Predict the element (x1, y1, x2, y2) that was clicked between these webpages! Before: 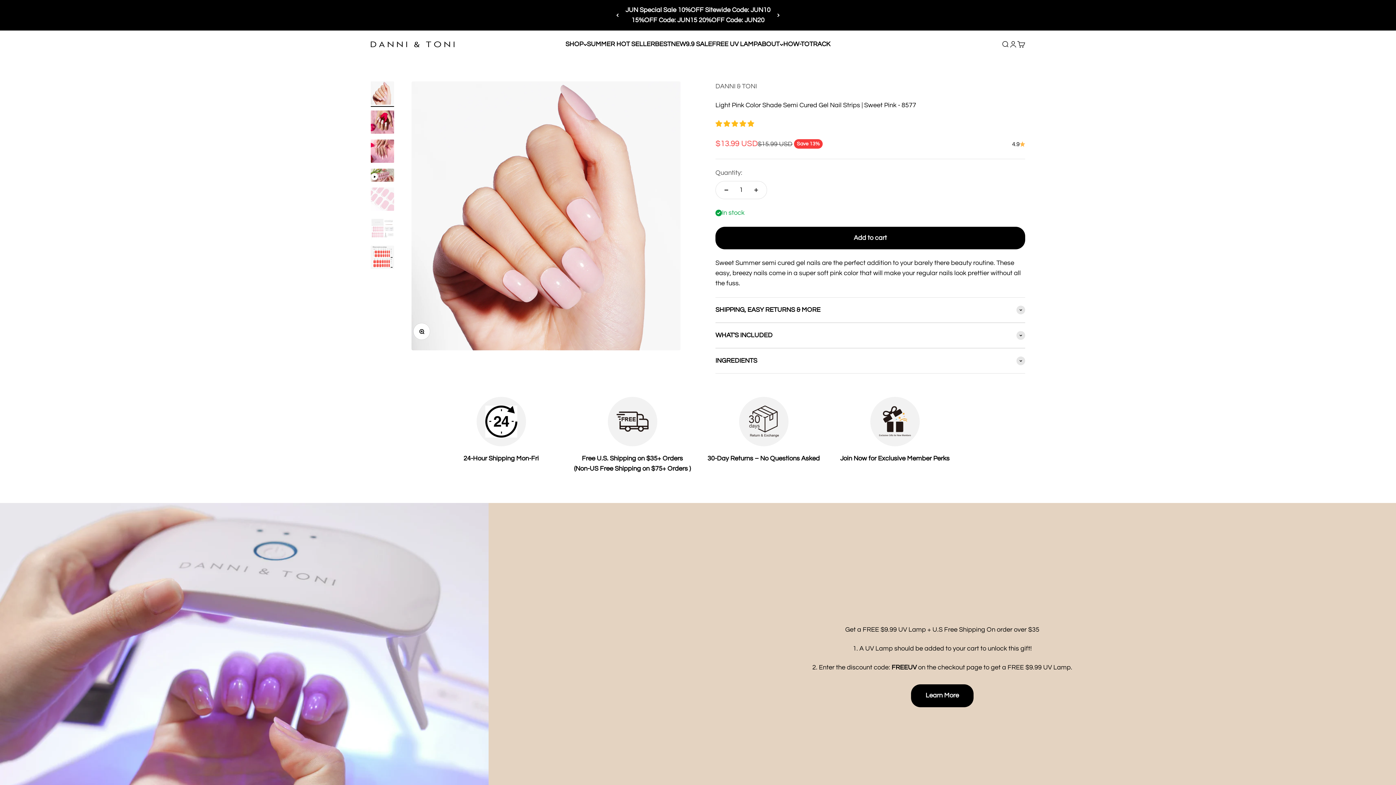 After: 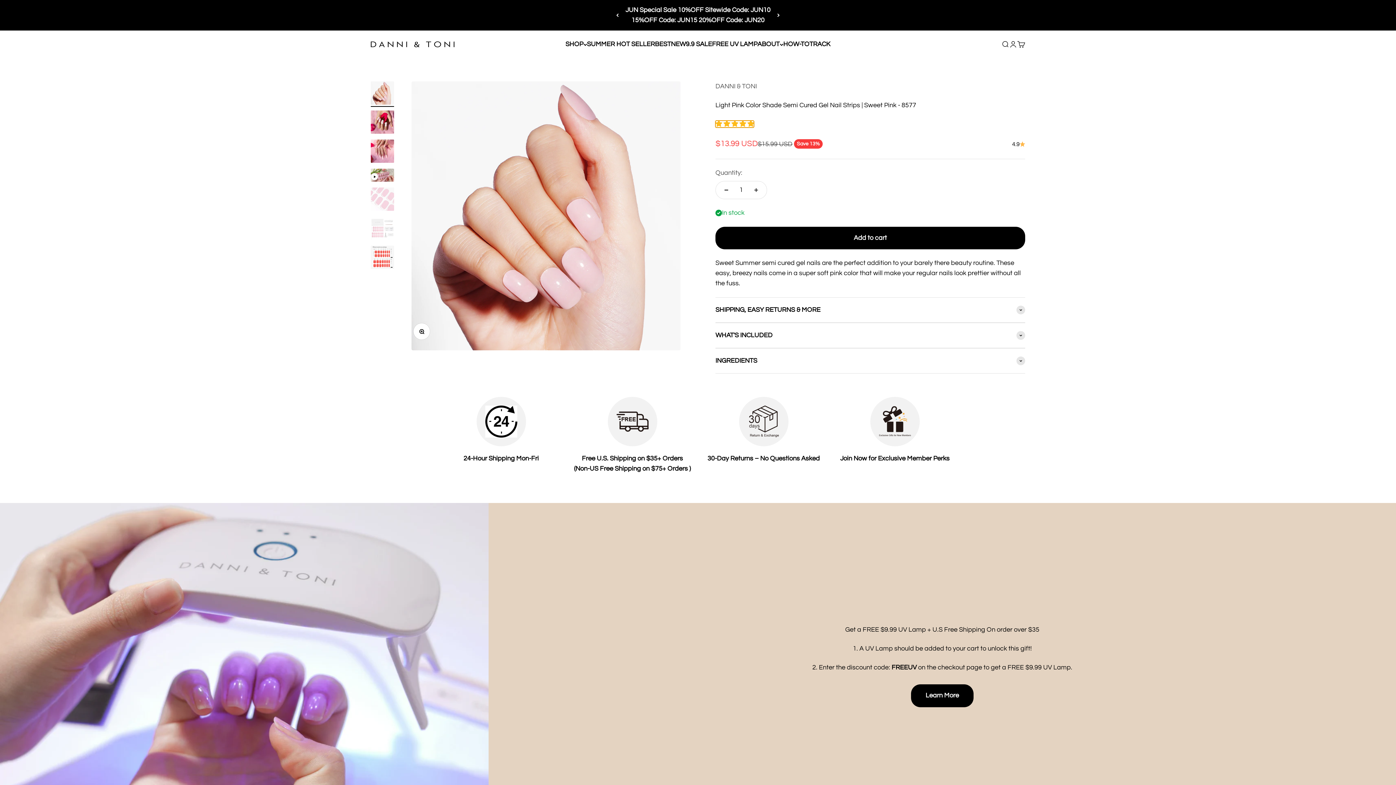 Action: bbox: (715, 120, 754, 127) label: 4.92 stars